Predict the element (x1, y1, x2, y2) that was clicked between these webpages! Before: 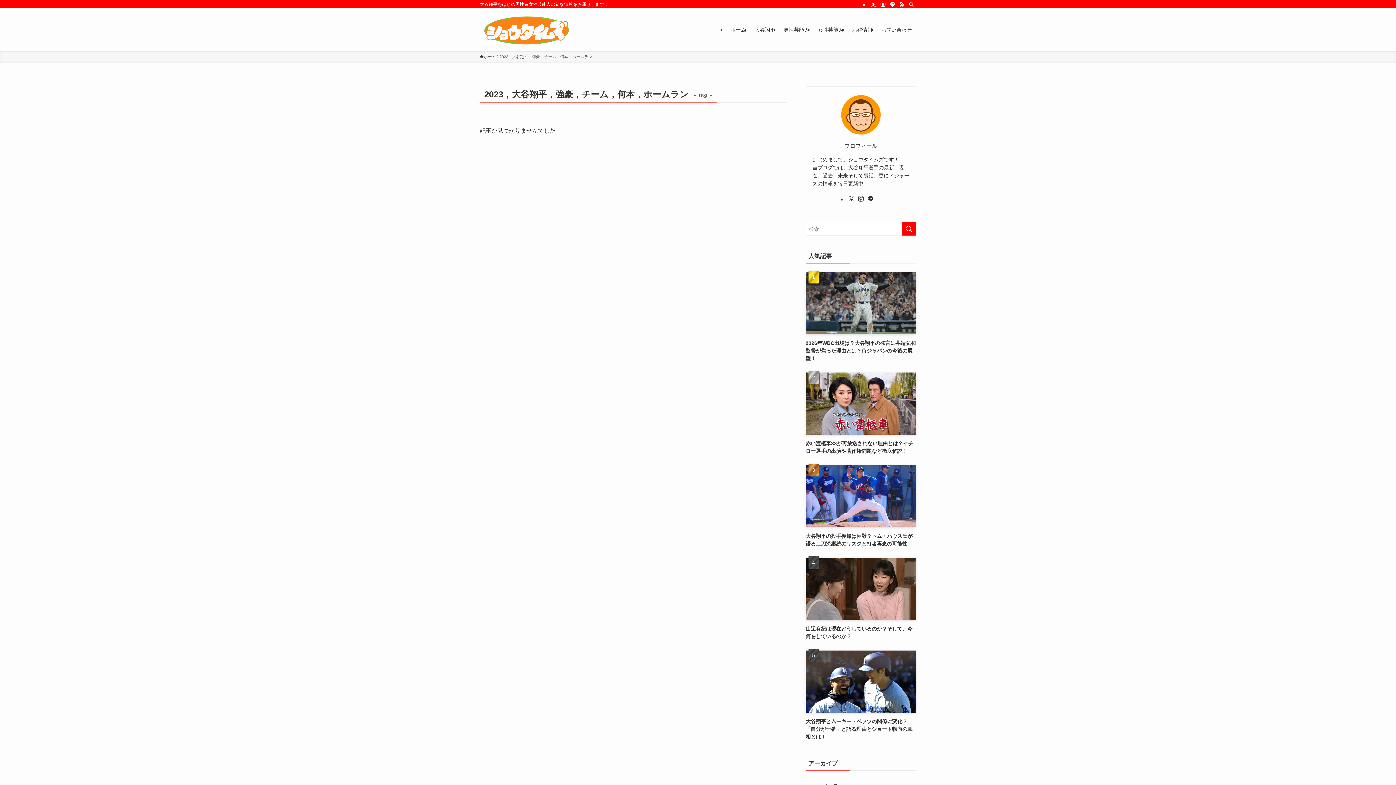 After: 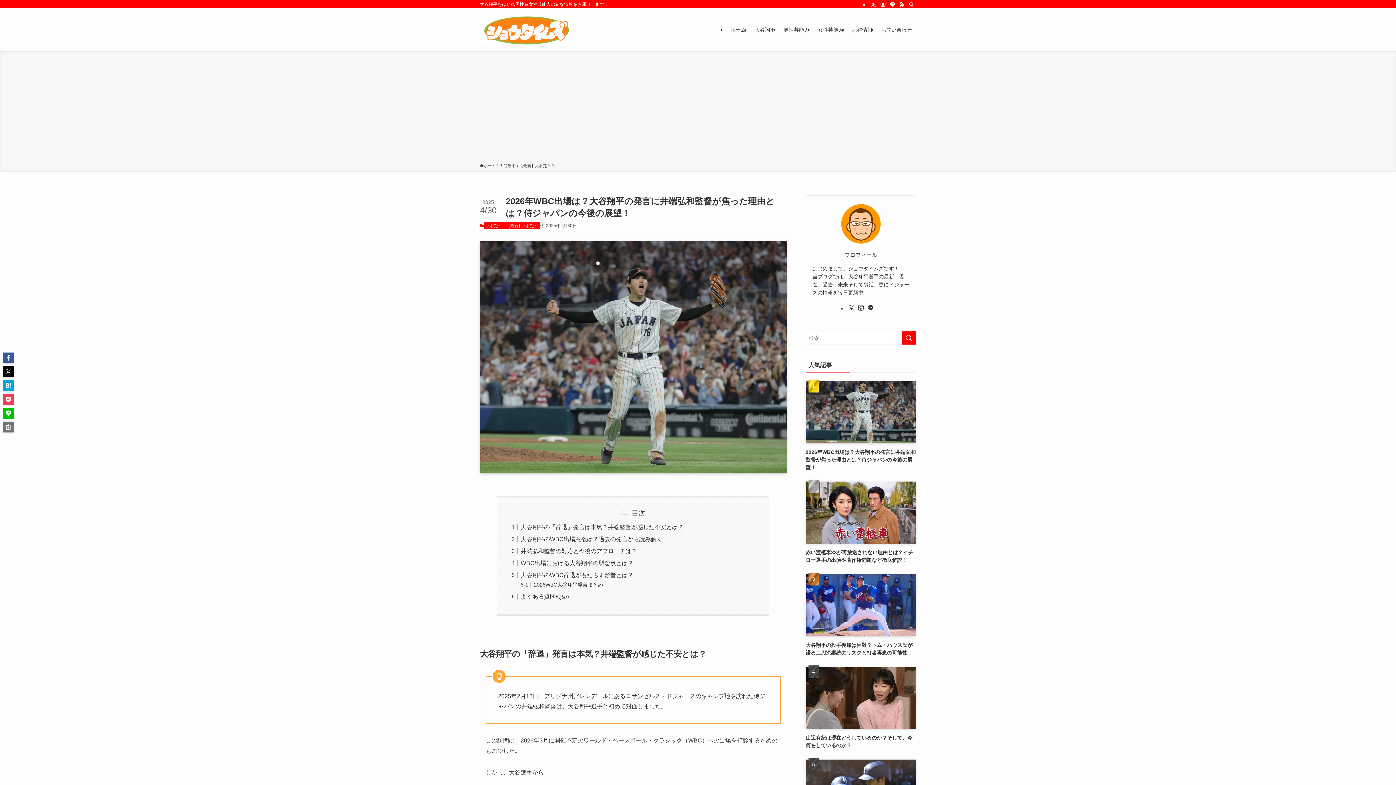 Action: bbox: (805, 272, 916, 362) label: 2026年WBC出場は？大谷翔平の発言に井端弘和監督が焦った理由とは？侍ジャパンの今後の展望！